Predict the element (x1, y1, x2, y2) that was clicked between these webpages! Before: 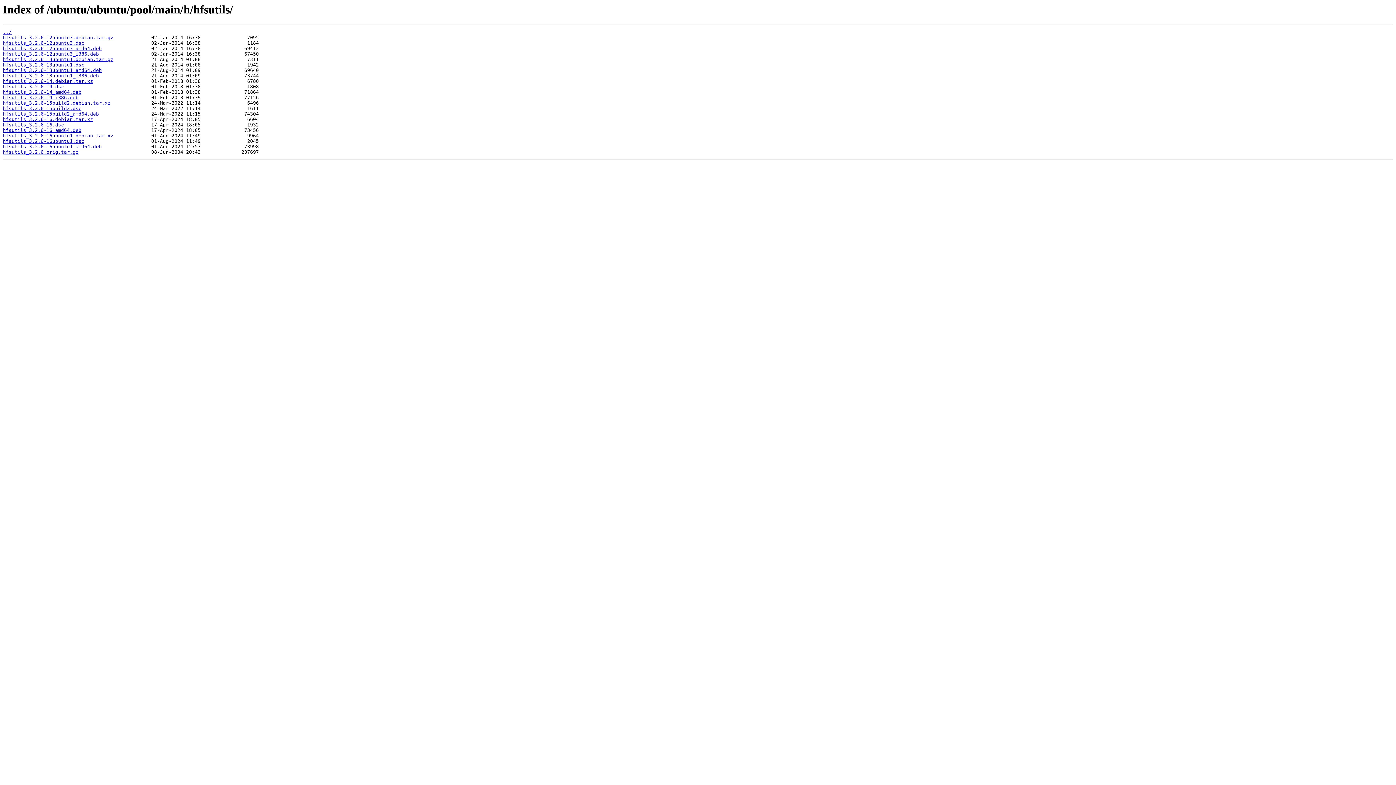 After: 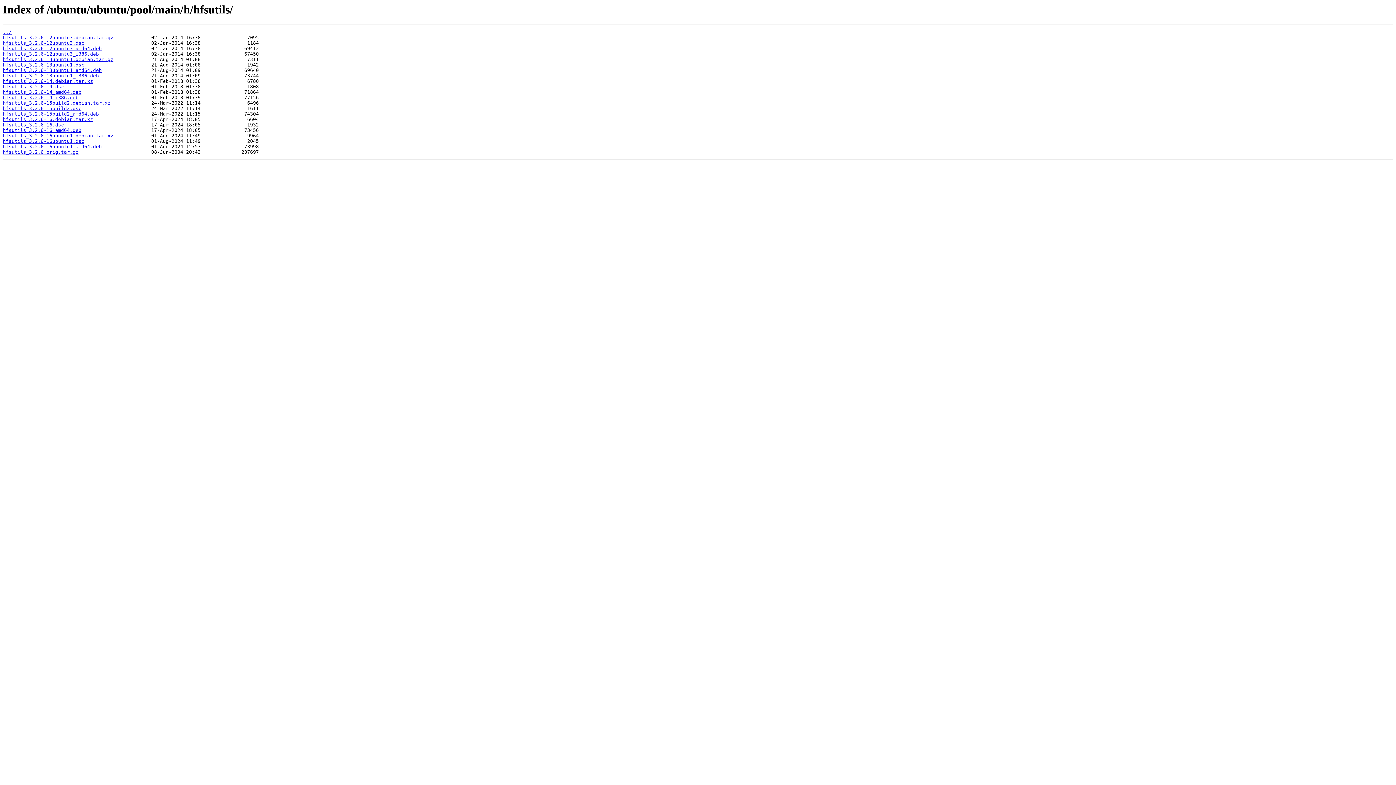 Action: bbox: (2, 127, 81, 133) label: hfsutils_3.2.6-16_amd64.deb